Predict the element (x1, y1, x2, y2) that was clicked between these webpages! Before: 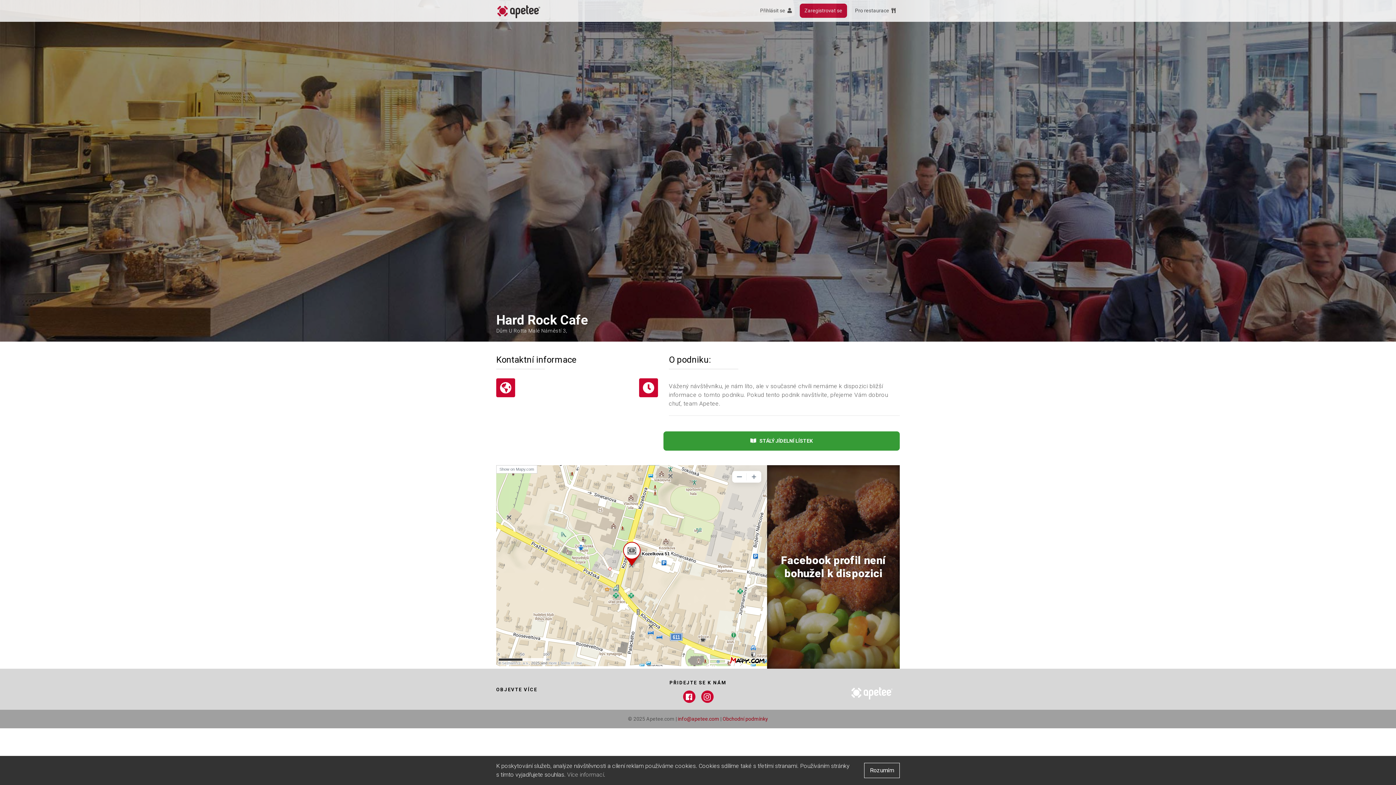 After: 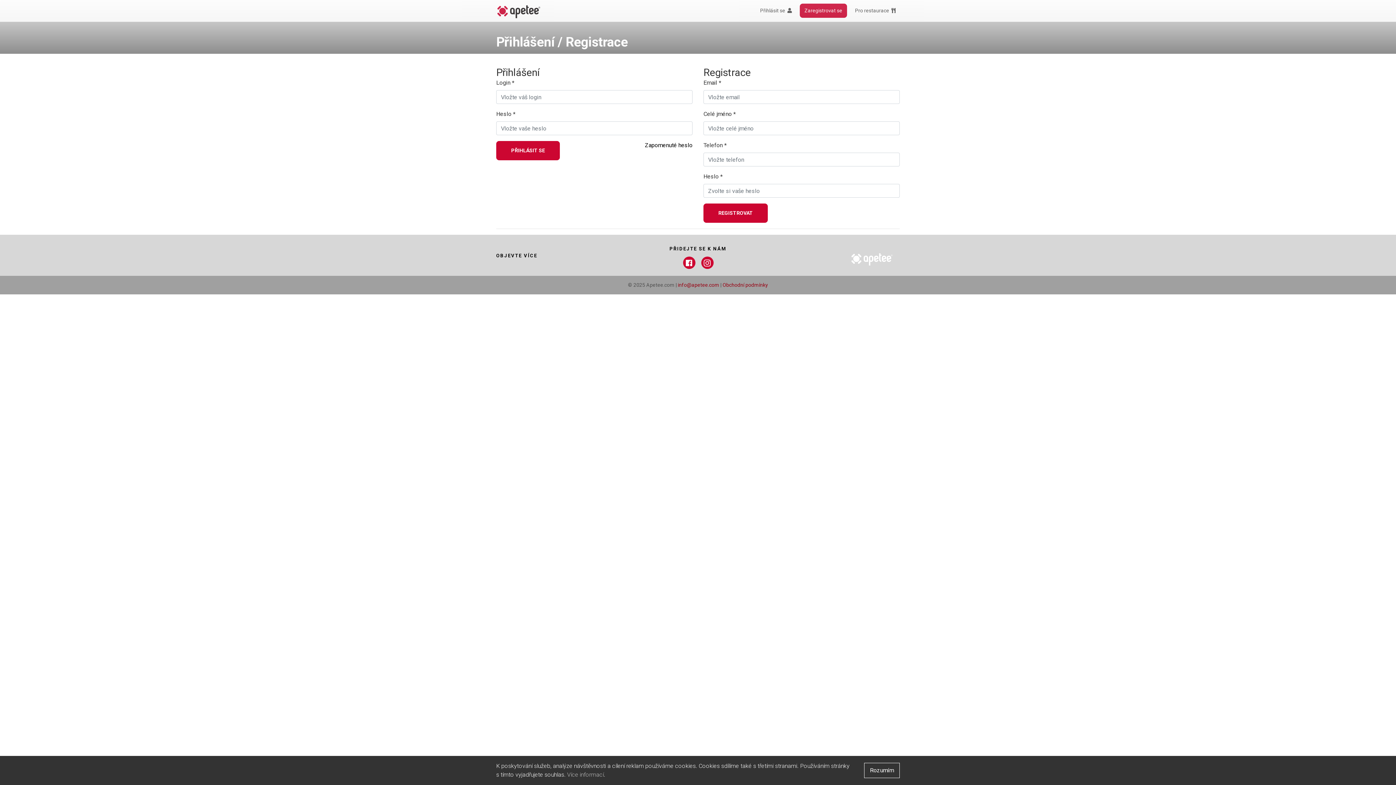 Action: label: Zaregistrovat se bbox: (800, 3, 847, 17)